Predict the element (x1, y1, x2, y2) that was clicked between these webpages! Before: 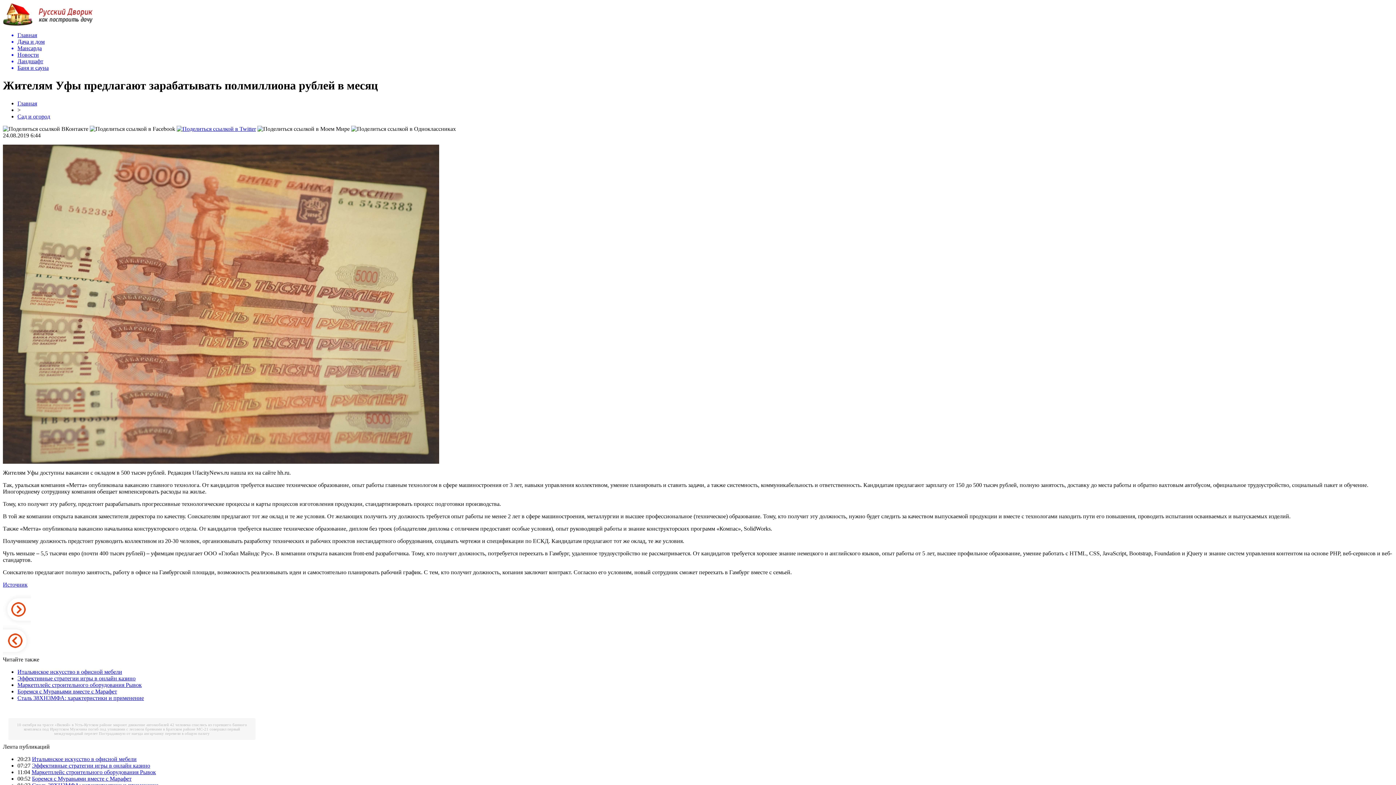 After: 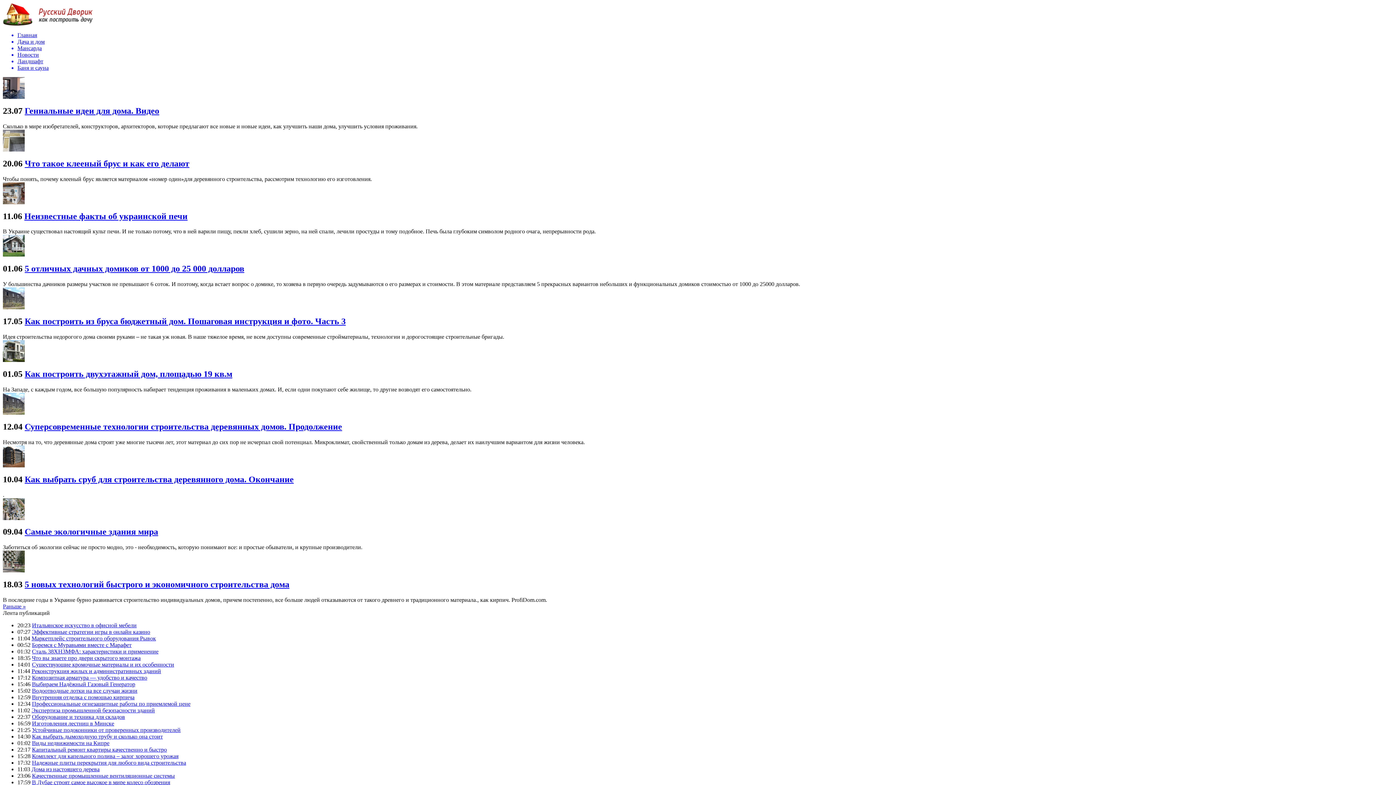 Action: bbox: (17, 64, 1393, 71) label: Баня и сауна